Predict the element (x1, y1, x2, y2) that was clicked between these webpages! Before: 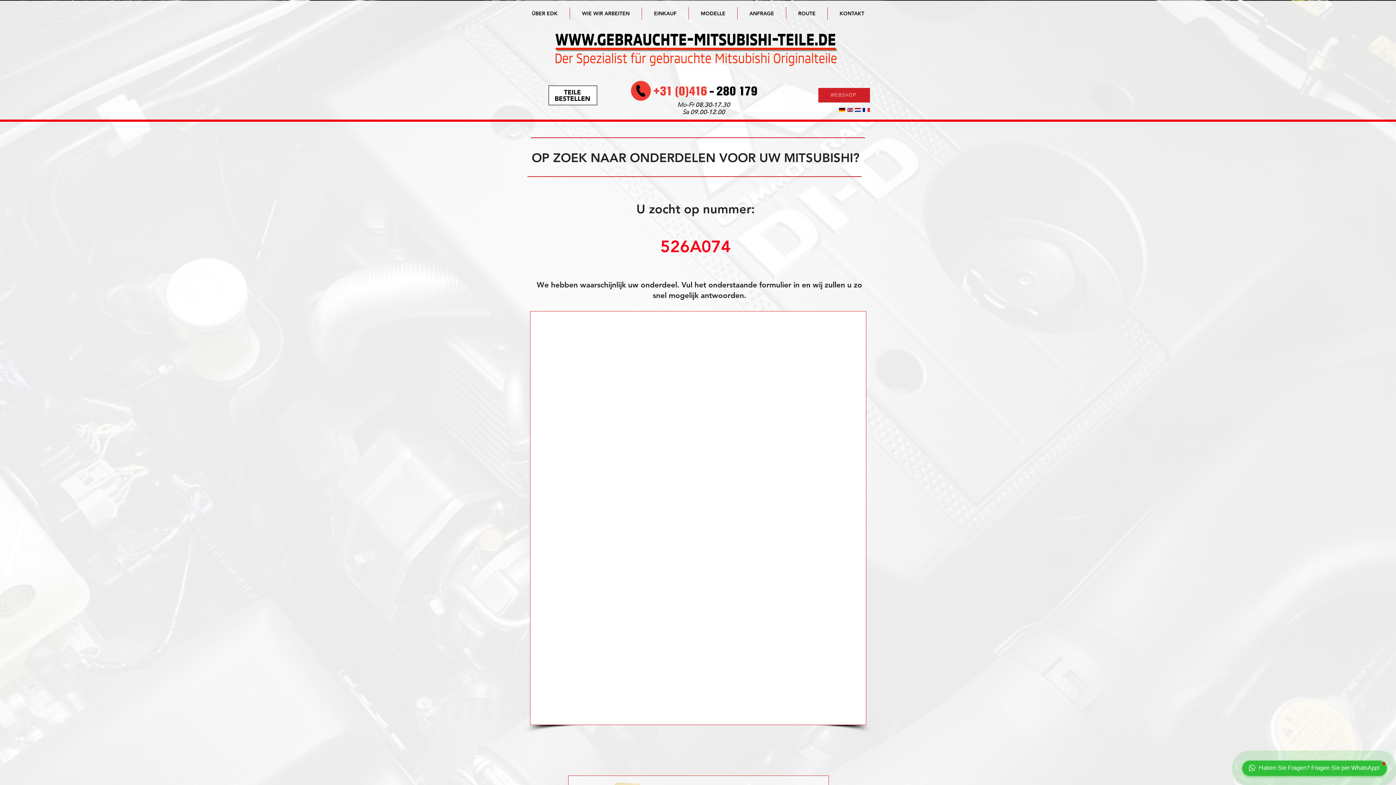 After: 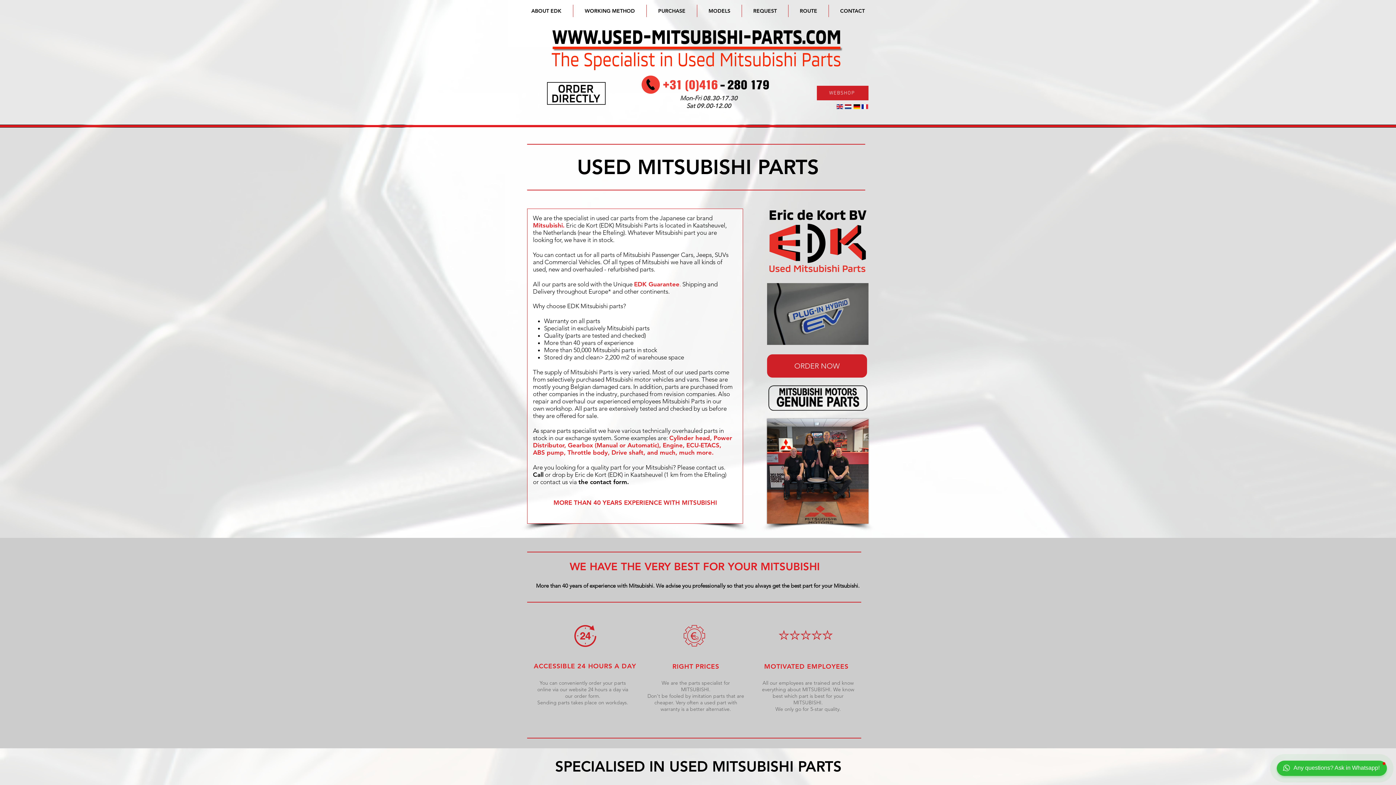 Action: bbox: (847, 108, 853, 112)